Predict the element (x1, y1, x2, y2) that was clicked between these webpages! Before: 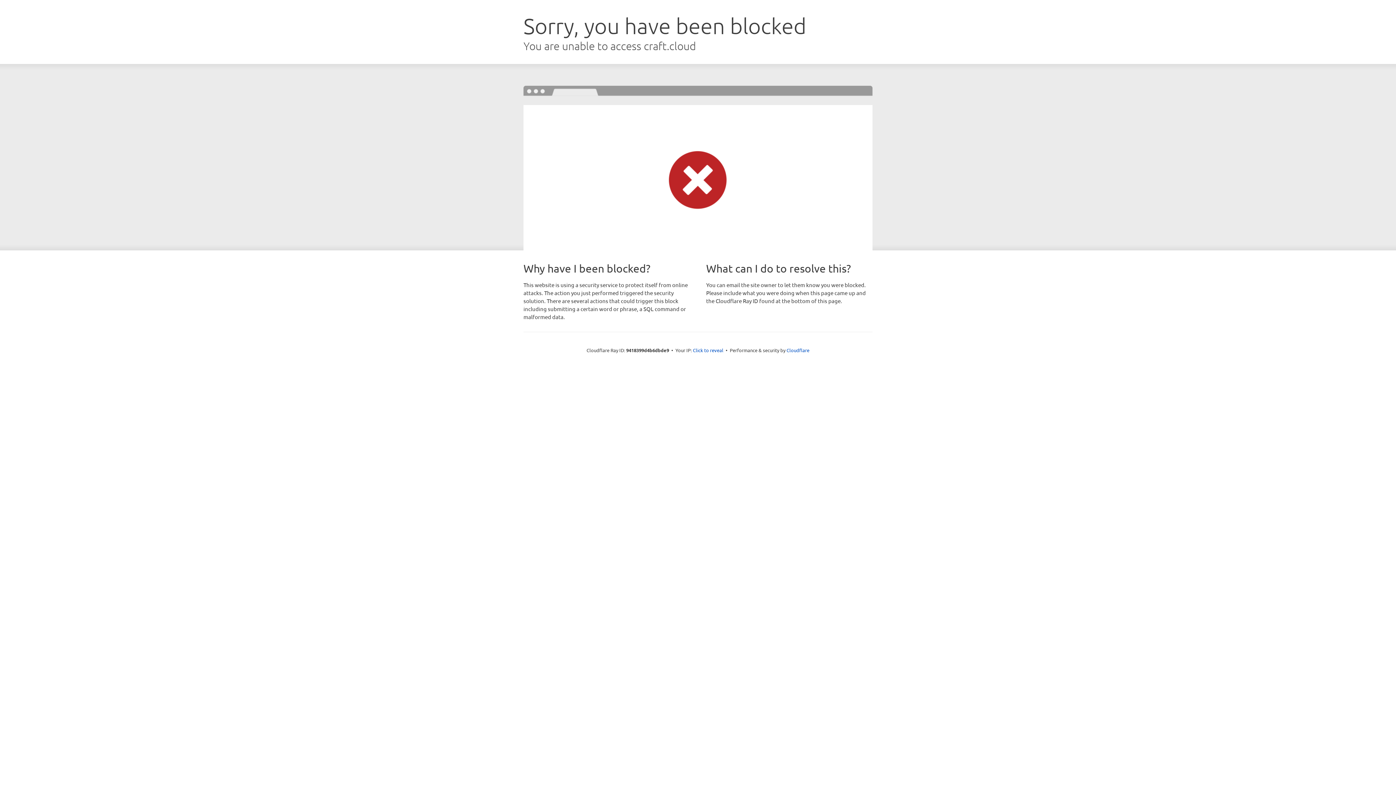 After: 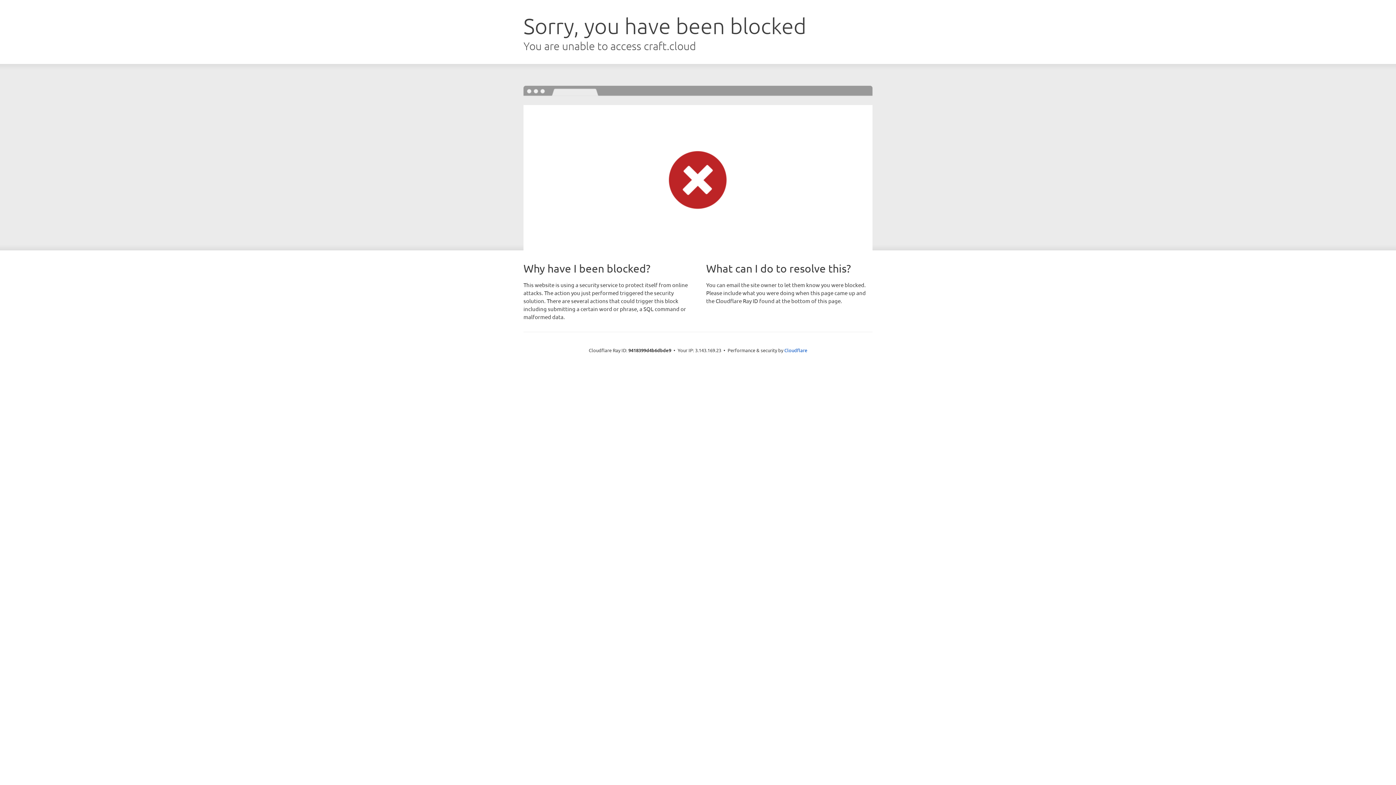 Action: bbox: (693, 346, 723, 353) label: Click to reveal